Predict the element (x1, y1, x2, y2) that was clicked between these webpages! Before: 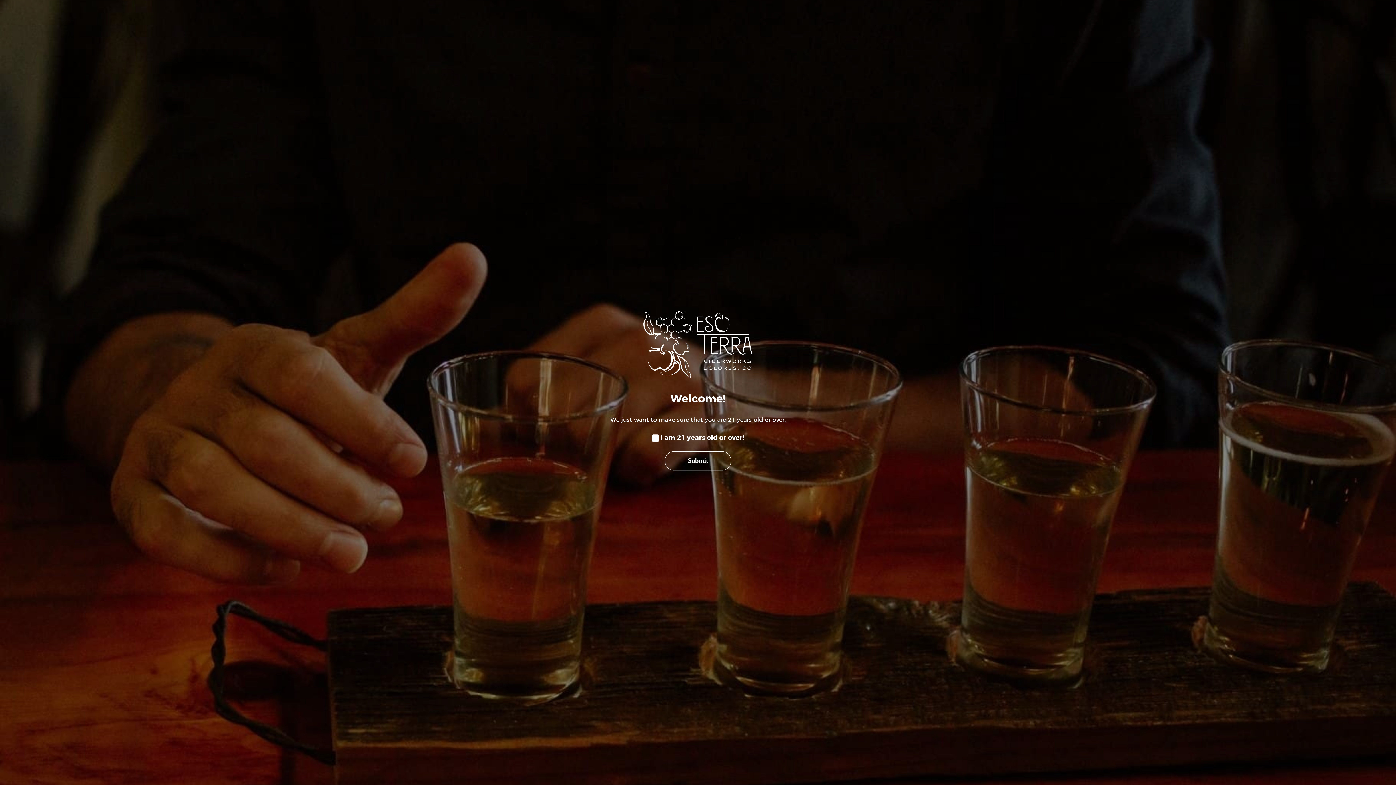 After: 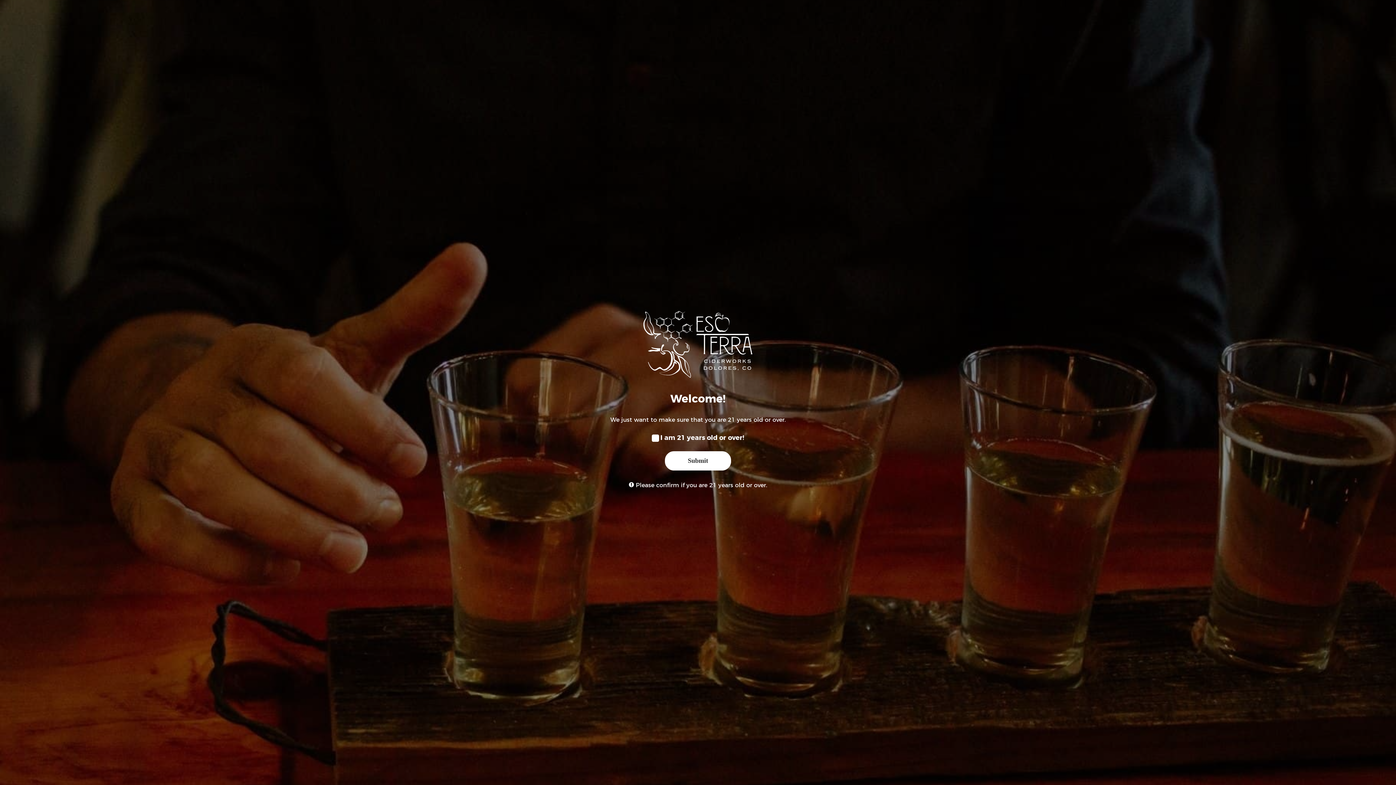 Action: bbox: (665, 451, 731, 470) label: Submit